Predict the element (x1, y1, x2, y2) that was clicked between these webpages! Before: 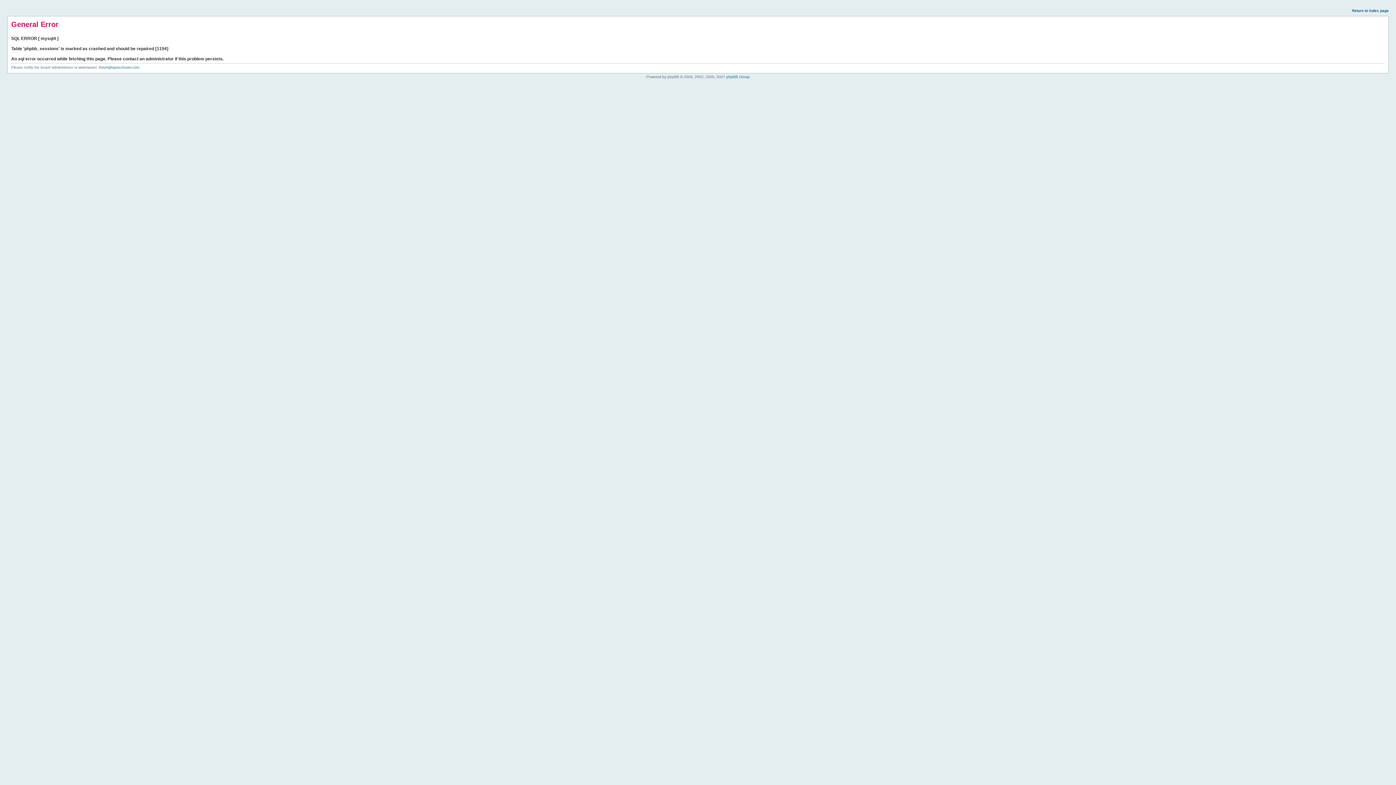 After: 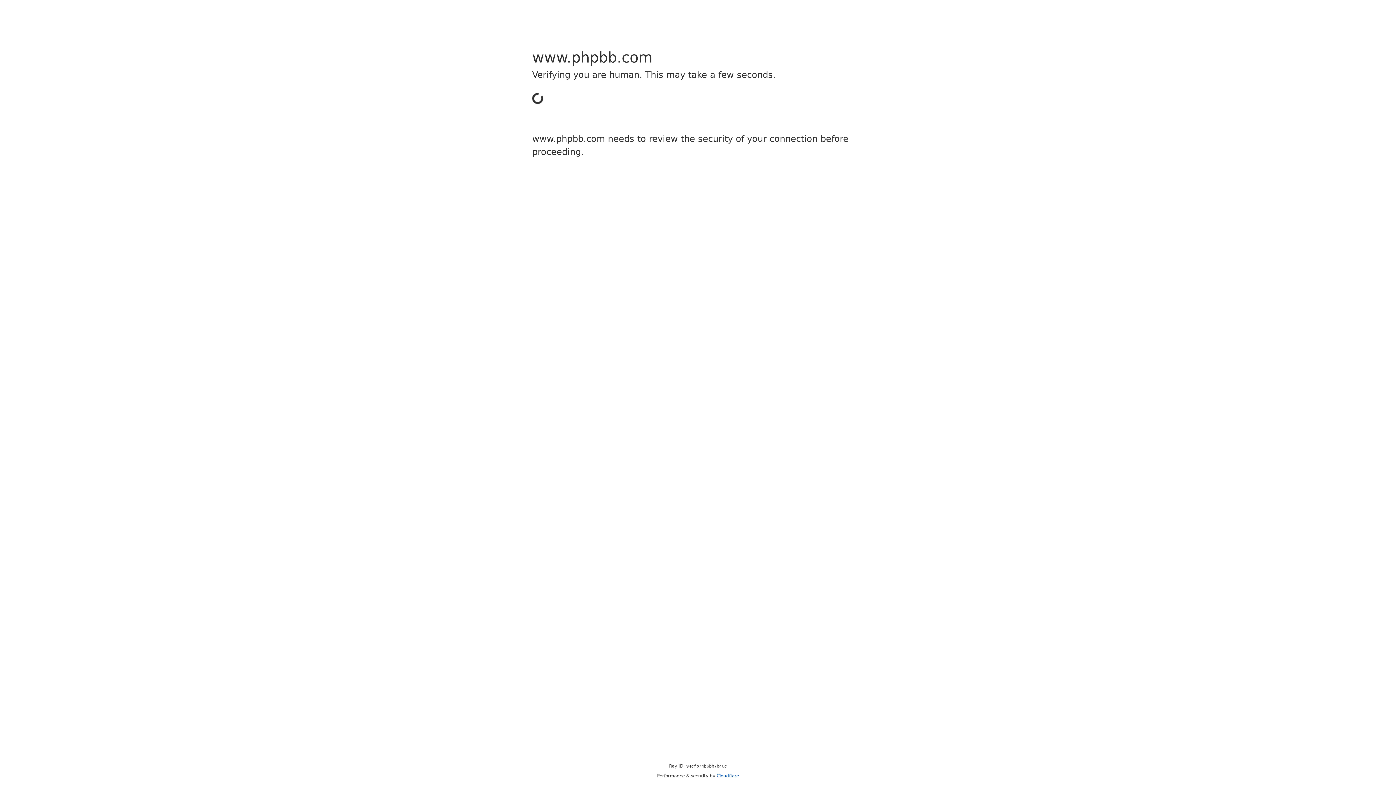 Action: bbox: (726, 74, 749, 78) label: phpBB Group